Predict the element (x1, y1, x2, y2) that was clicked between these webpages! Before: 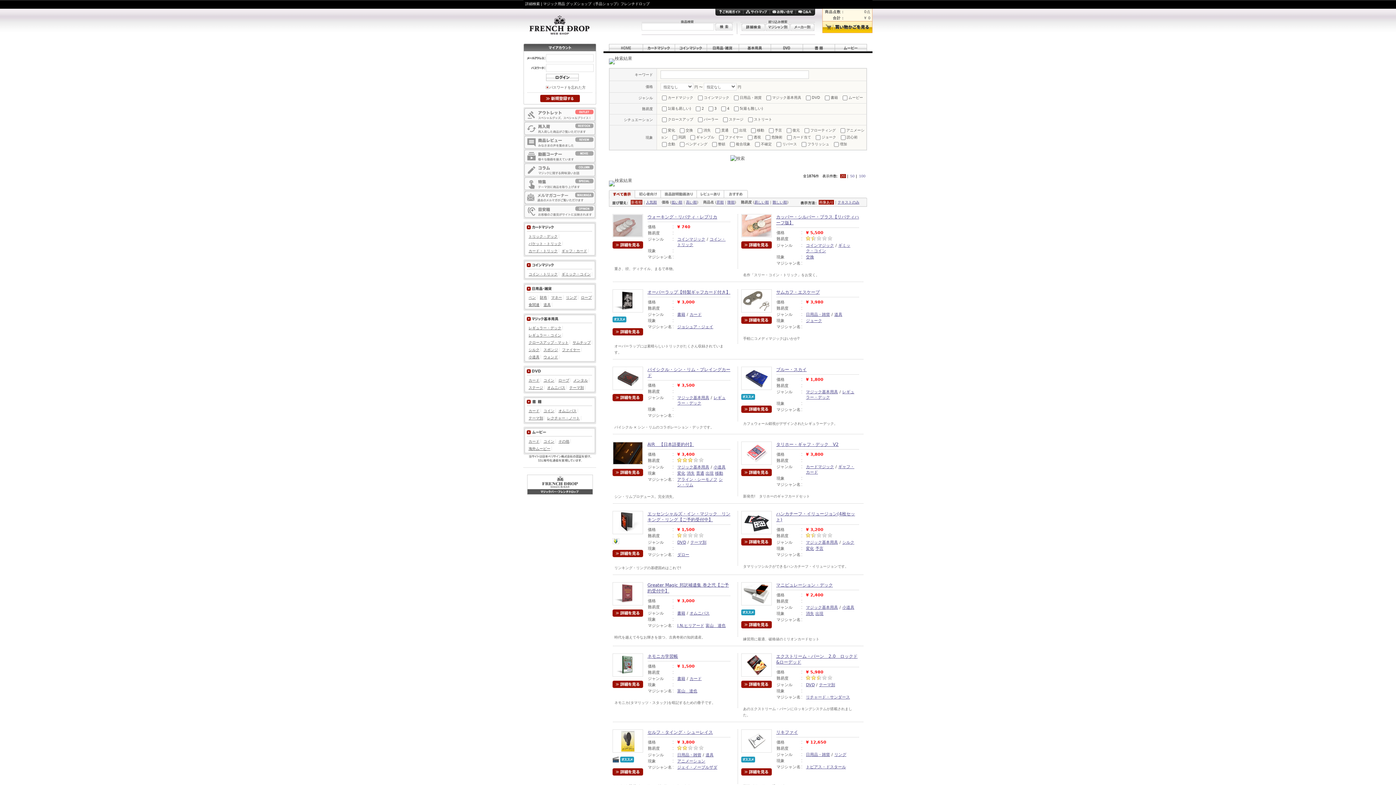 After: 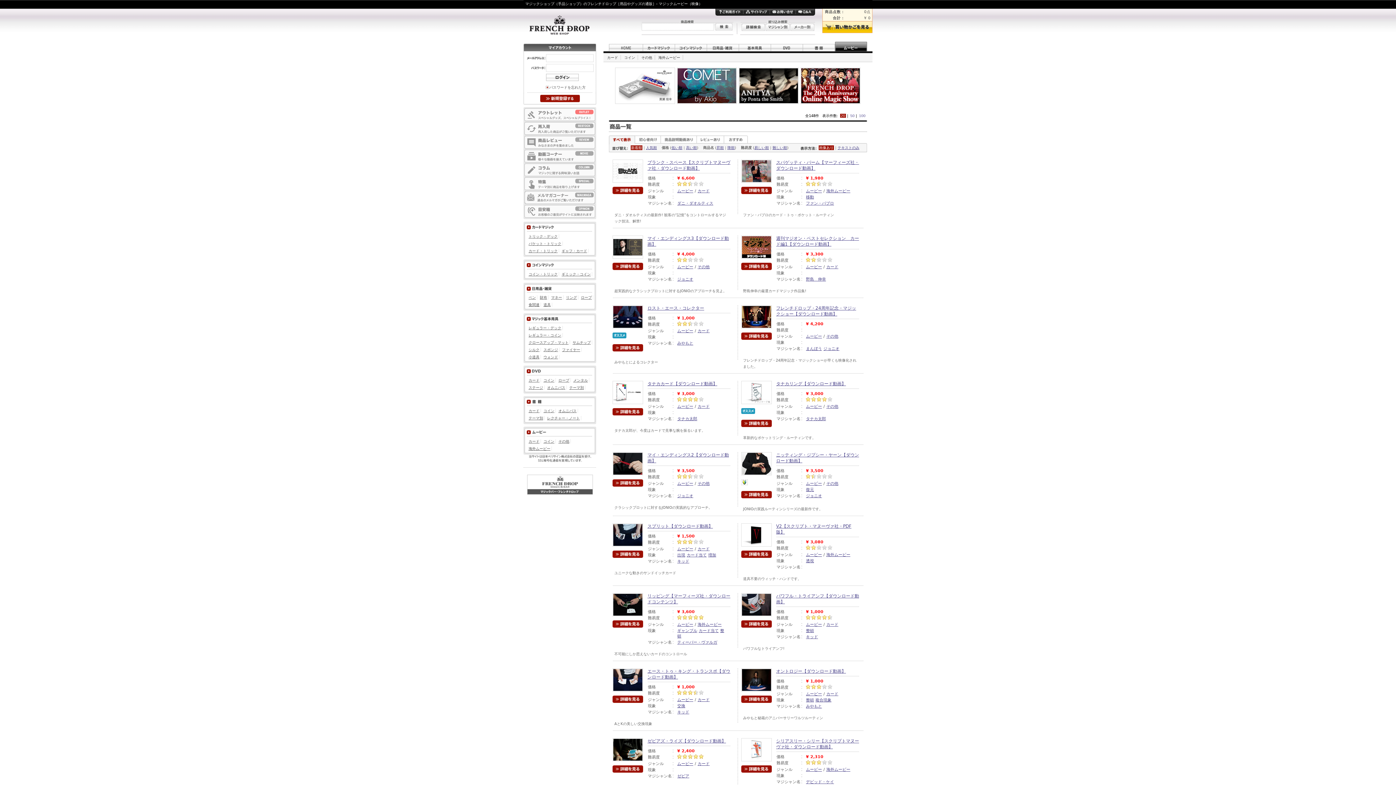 Action: bbox: (524, 431, 554, 436)